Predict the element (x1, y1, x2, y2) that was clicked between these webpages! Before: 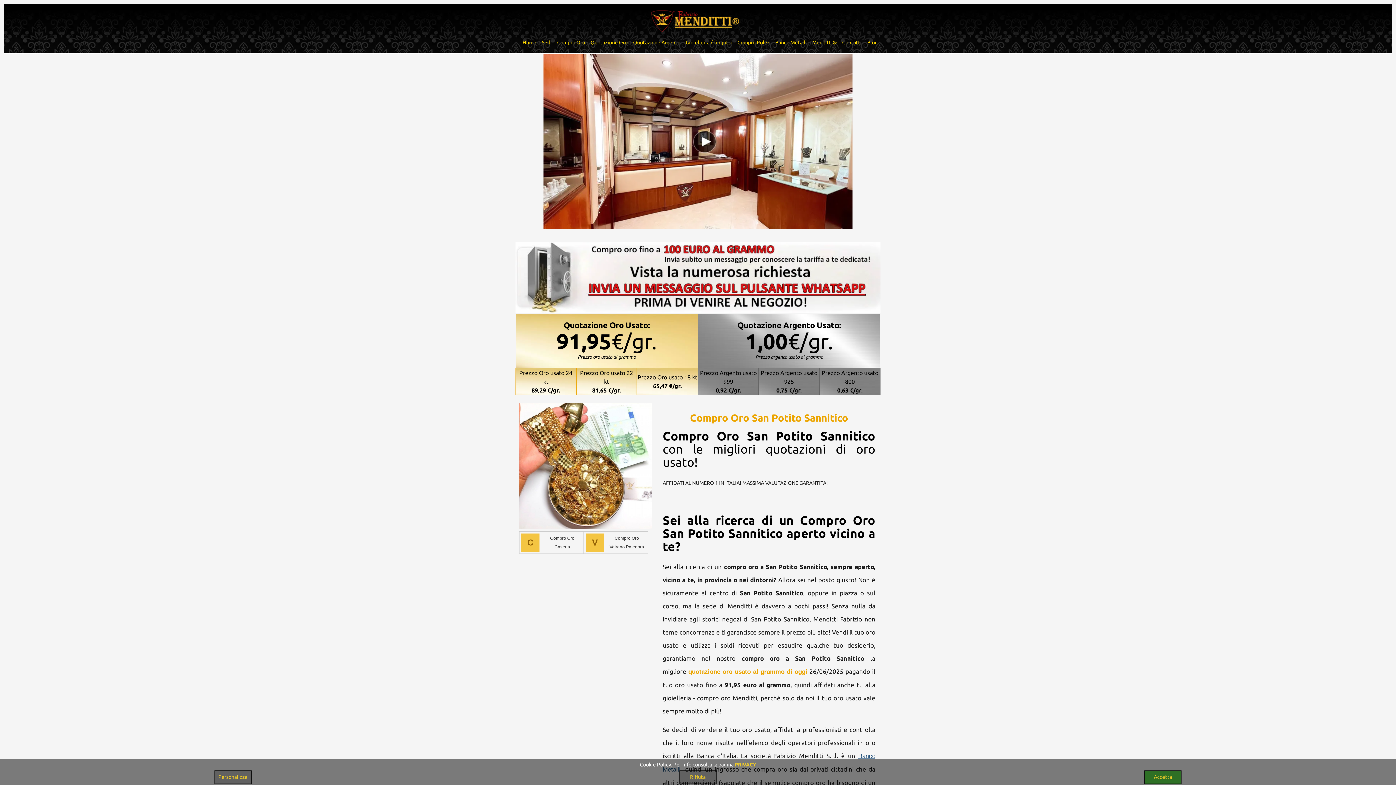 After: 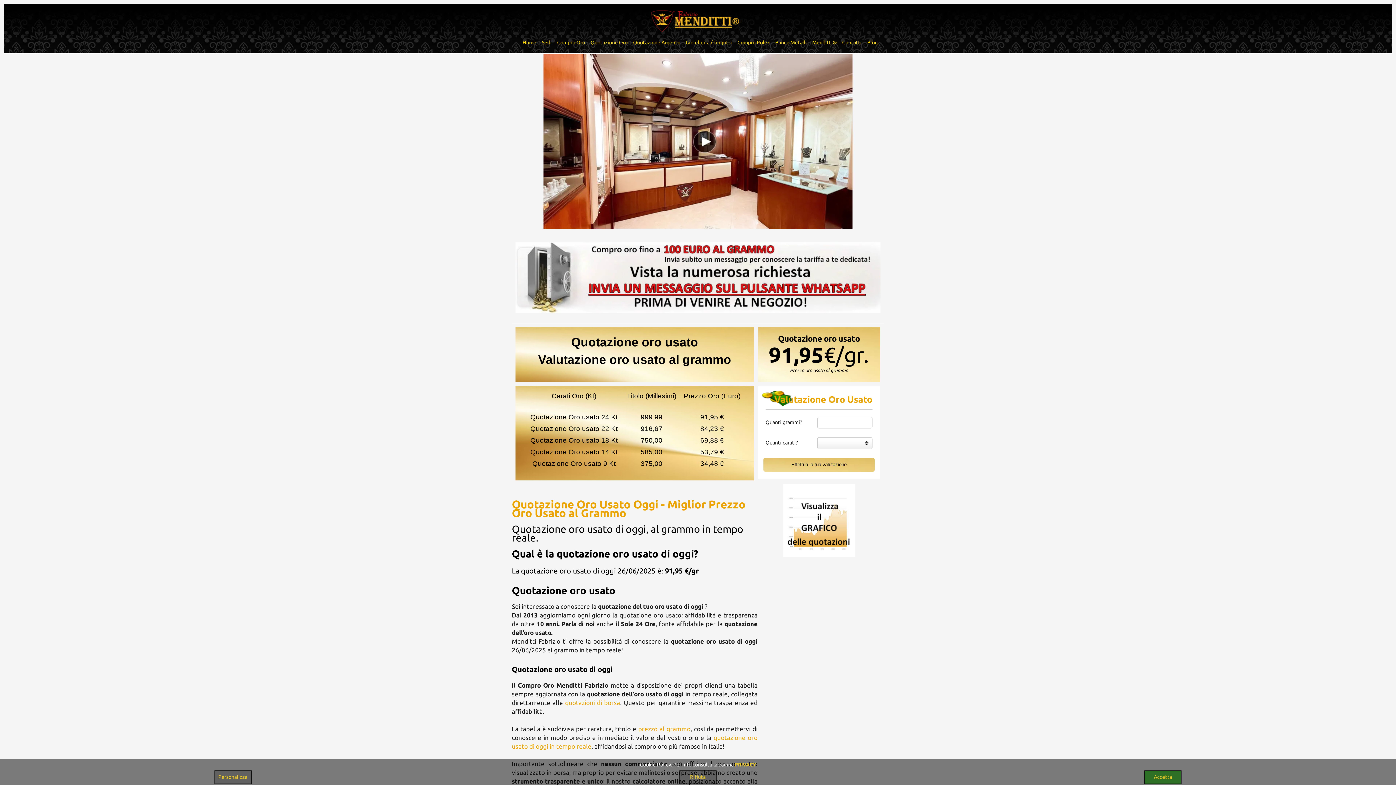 Action: label: Prezzo Oro usato 22 kt
81,65 €/gr. bbox: (580, 369, 633, 393)